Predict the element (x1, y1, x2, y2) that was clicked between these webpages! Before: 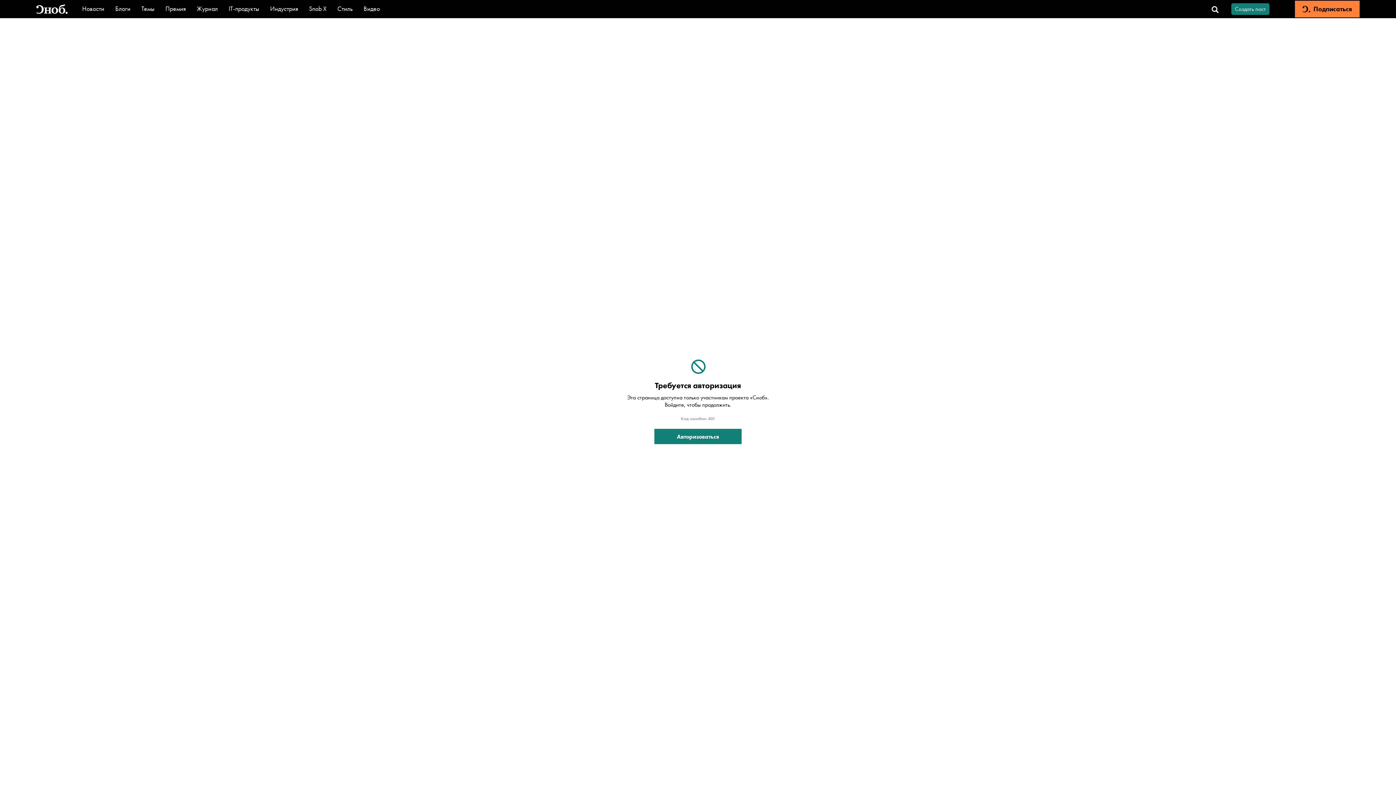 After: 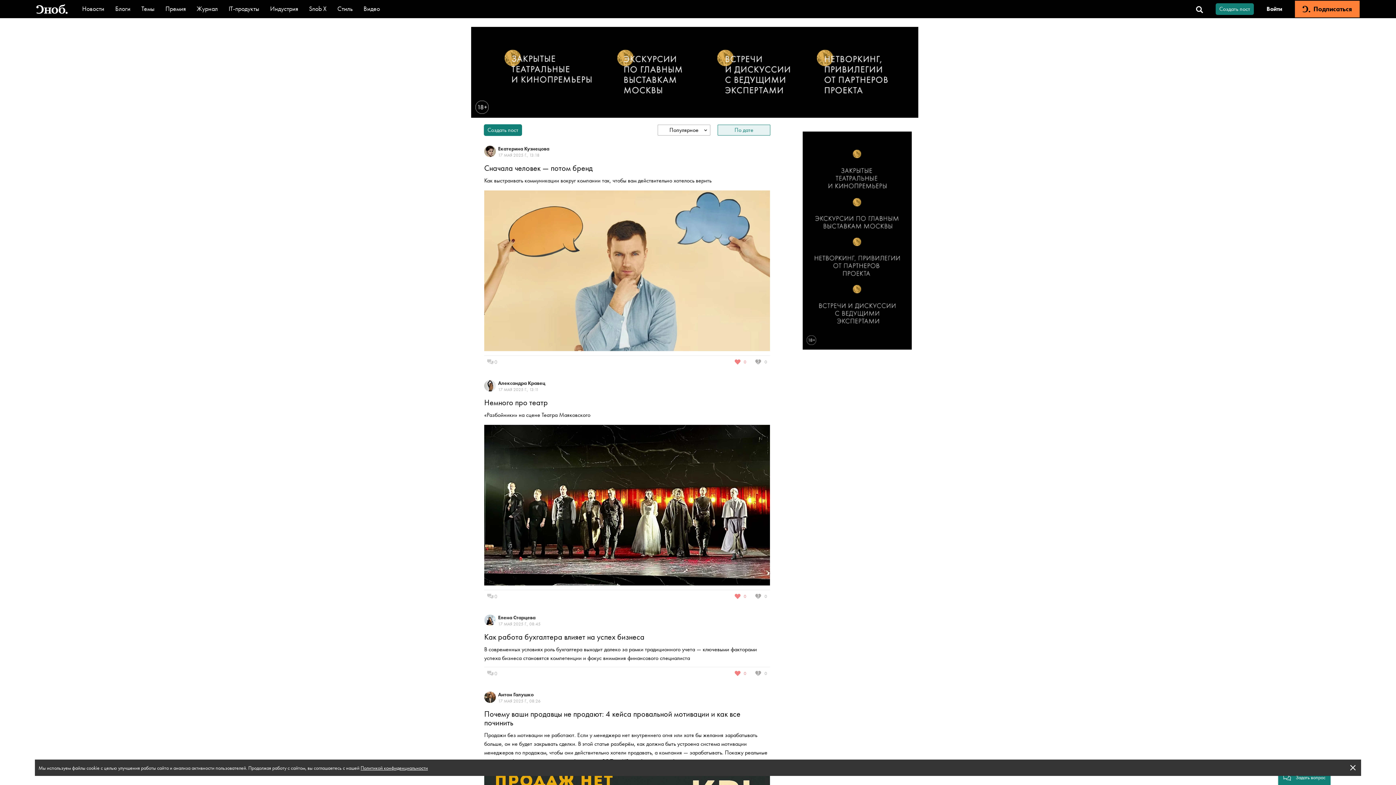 Action: bbox: (1231, 3, 1269, 14) label: Создать пост